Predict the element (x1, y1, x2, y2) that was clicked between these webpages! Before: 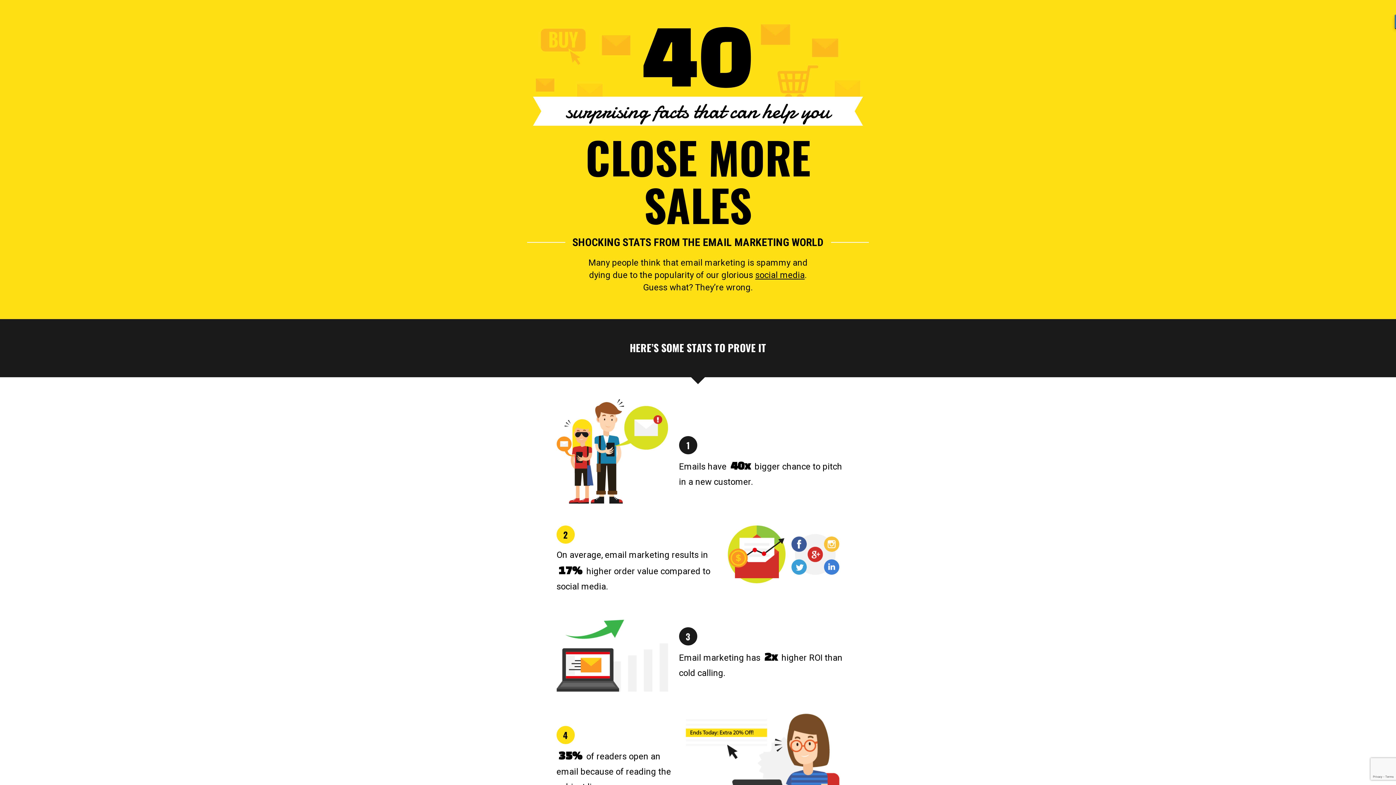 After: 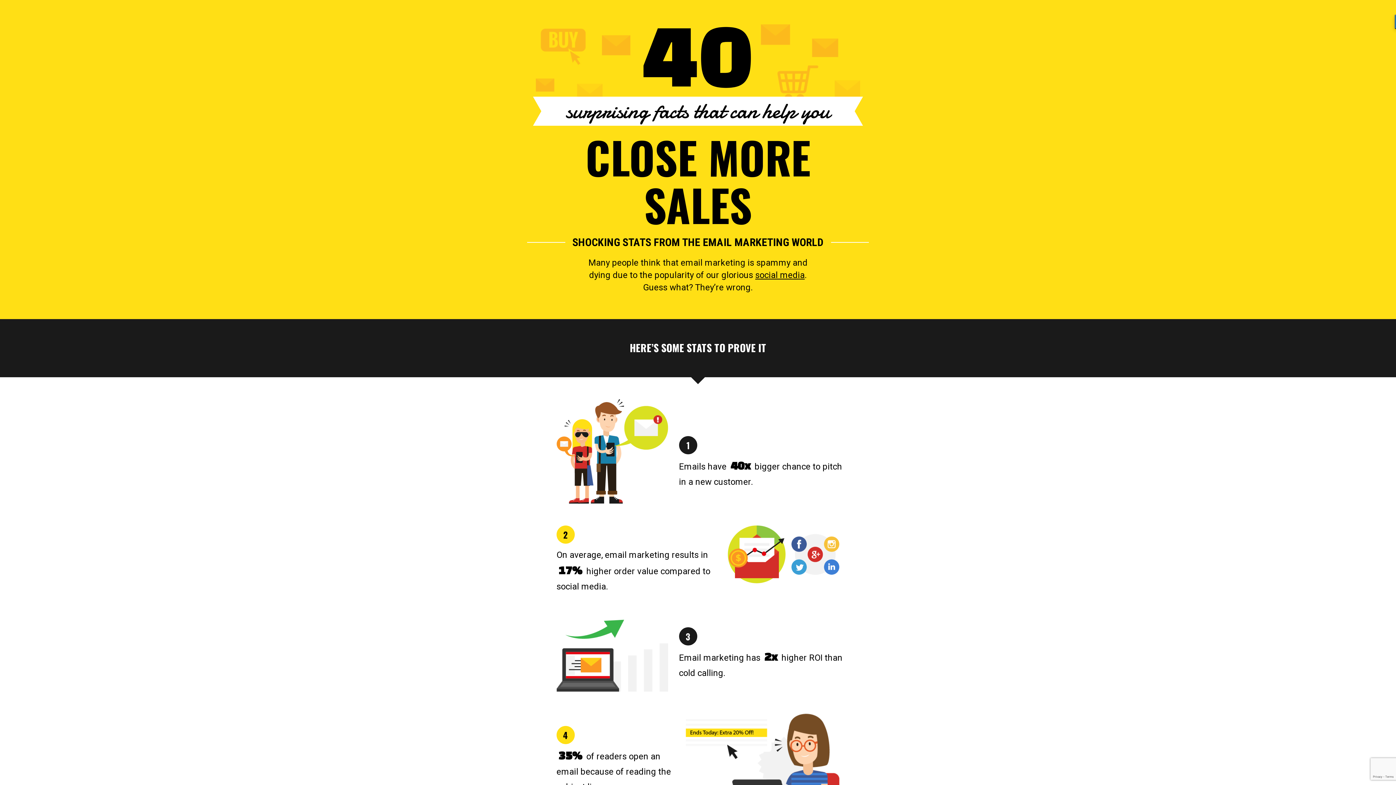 Action: label: social media bbox: (755, 270, 804, 280)